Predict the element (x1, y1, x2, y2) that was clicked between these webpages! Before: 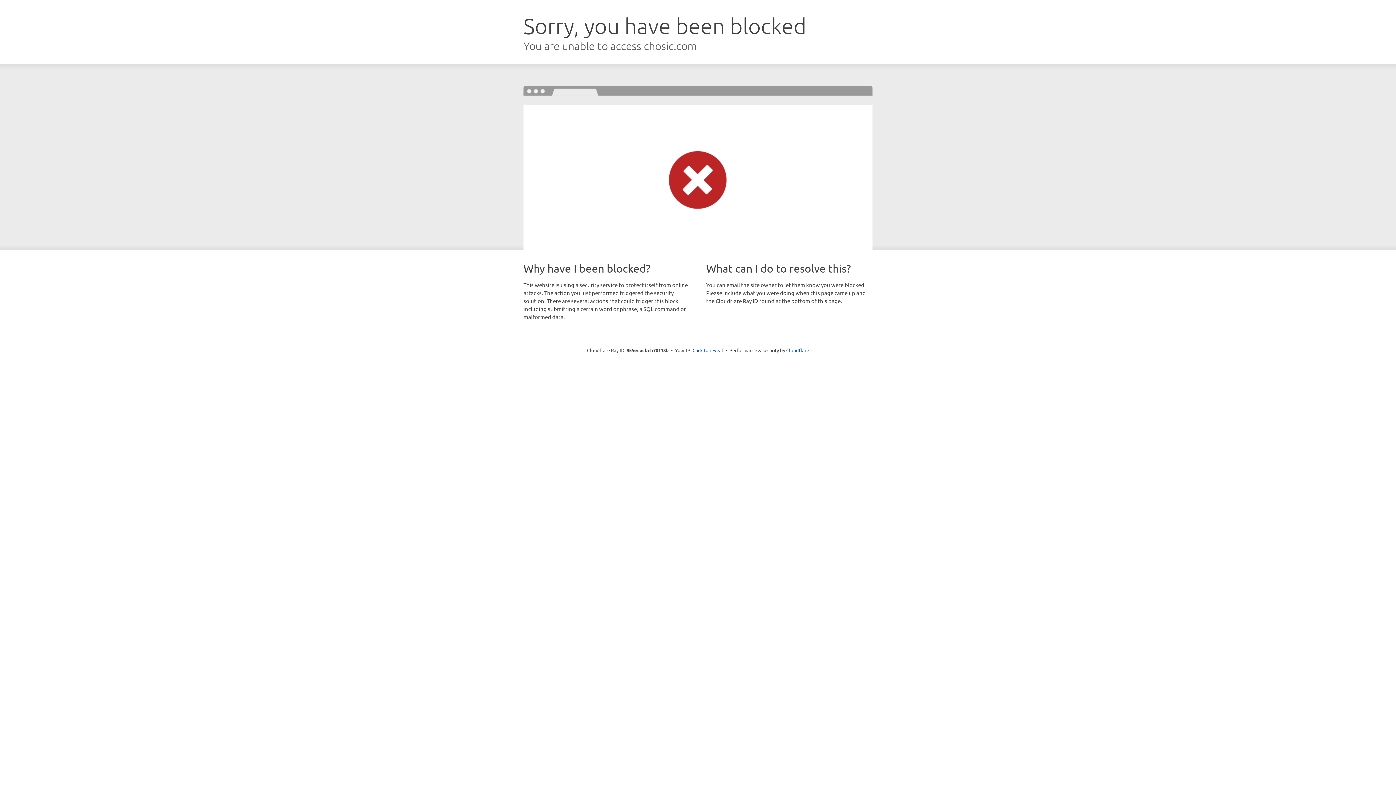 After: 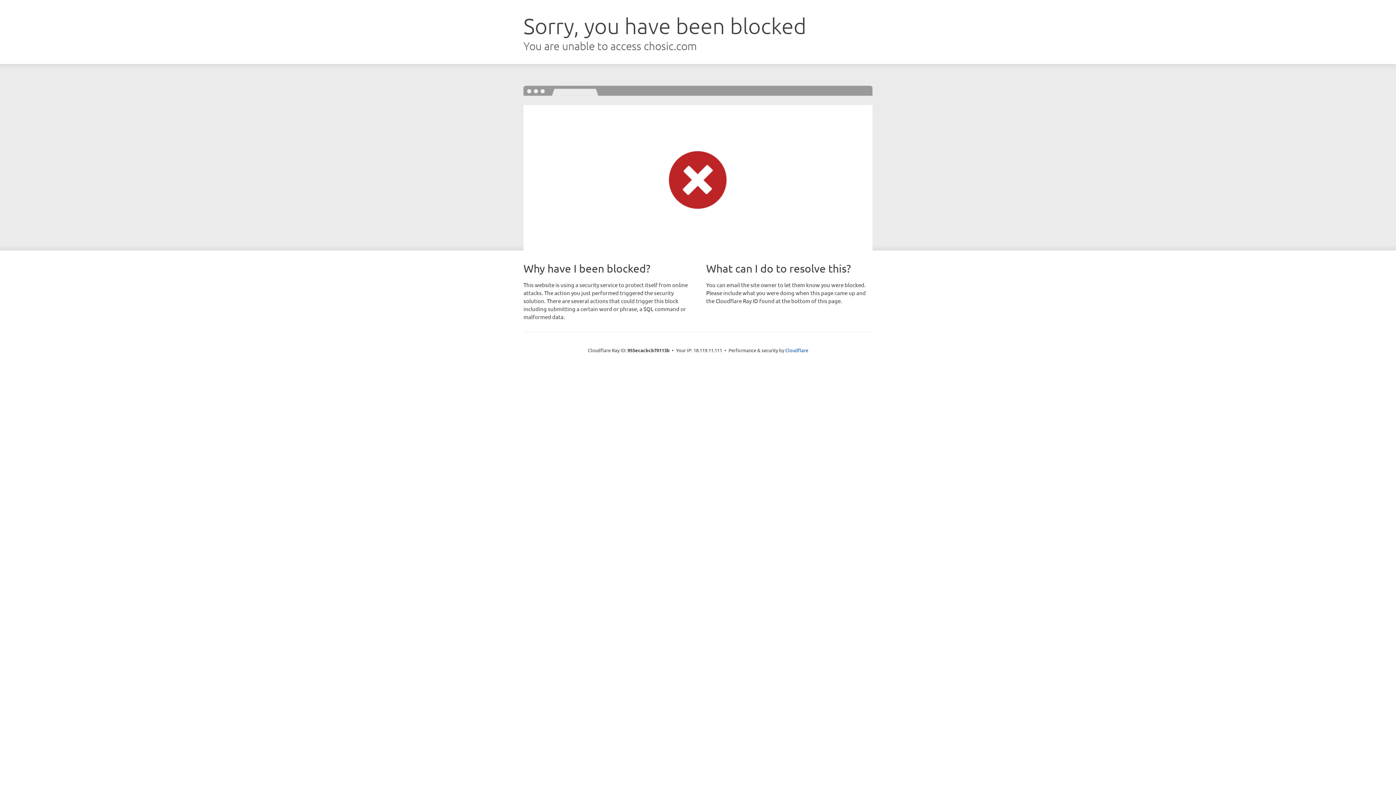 Action: label: Click to reveal bbox: (692, 346, 723, 353)